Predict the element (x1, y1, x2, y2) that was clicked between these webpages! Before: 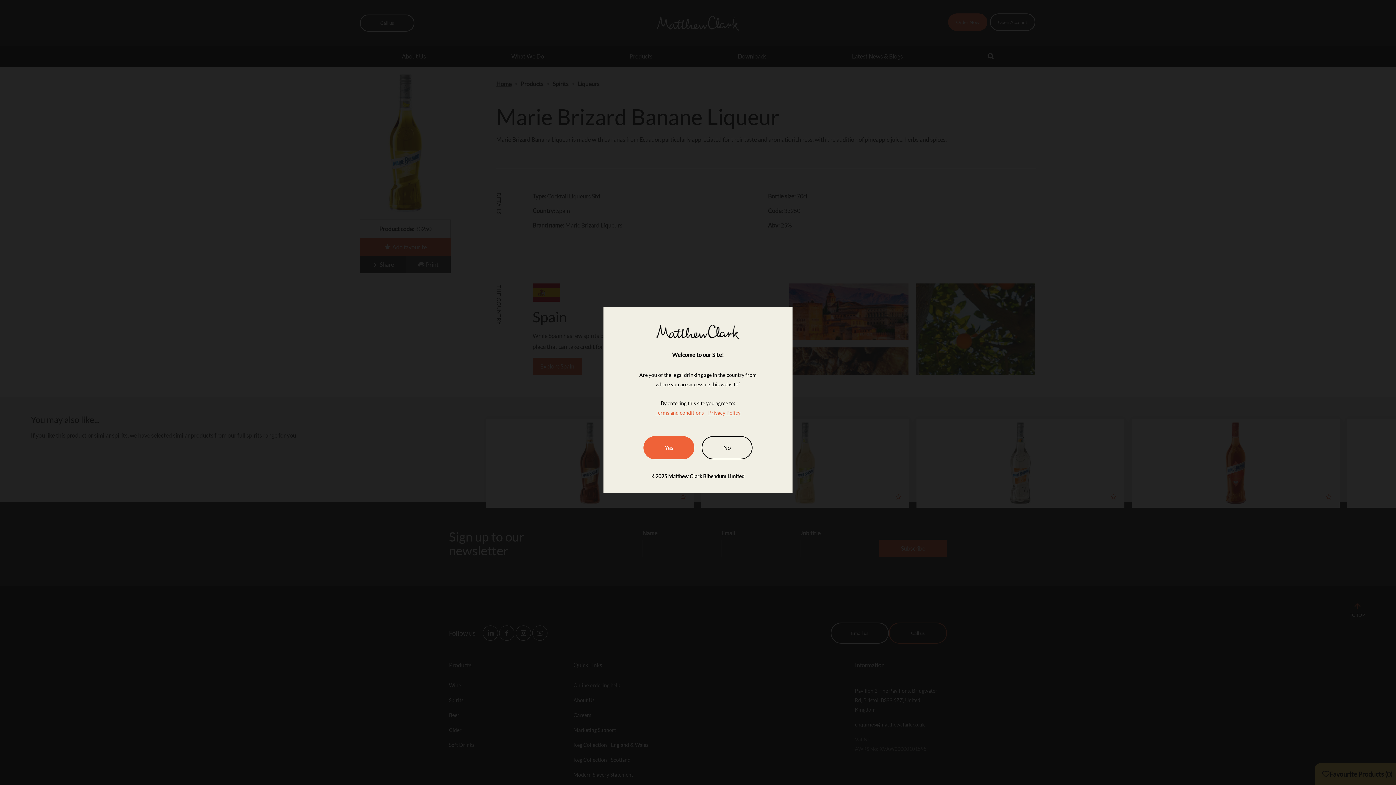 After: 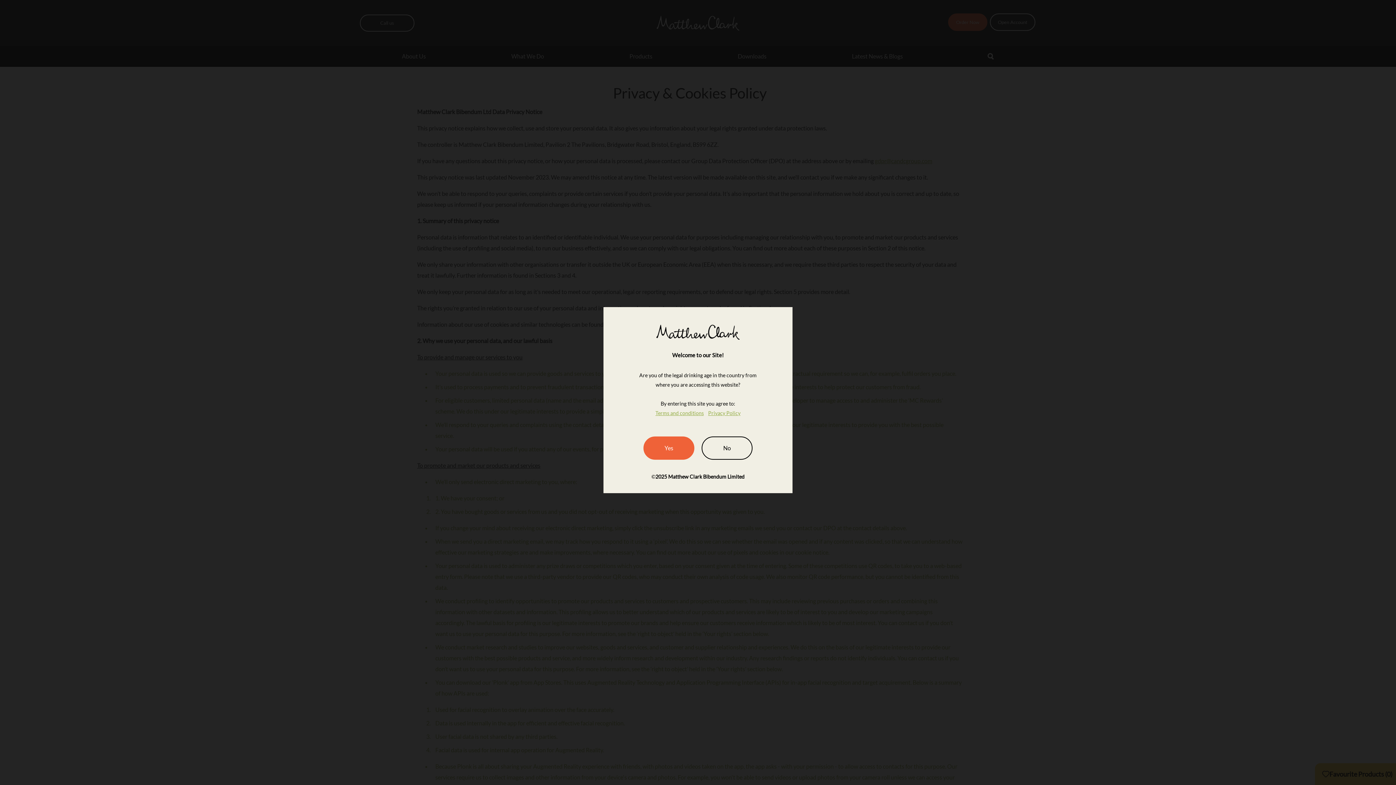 Action: label: Privacy Policy bbox: (708, 409, 740, 416)